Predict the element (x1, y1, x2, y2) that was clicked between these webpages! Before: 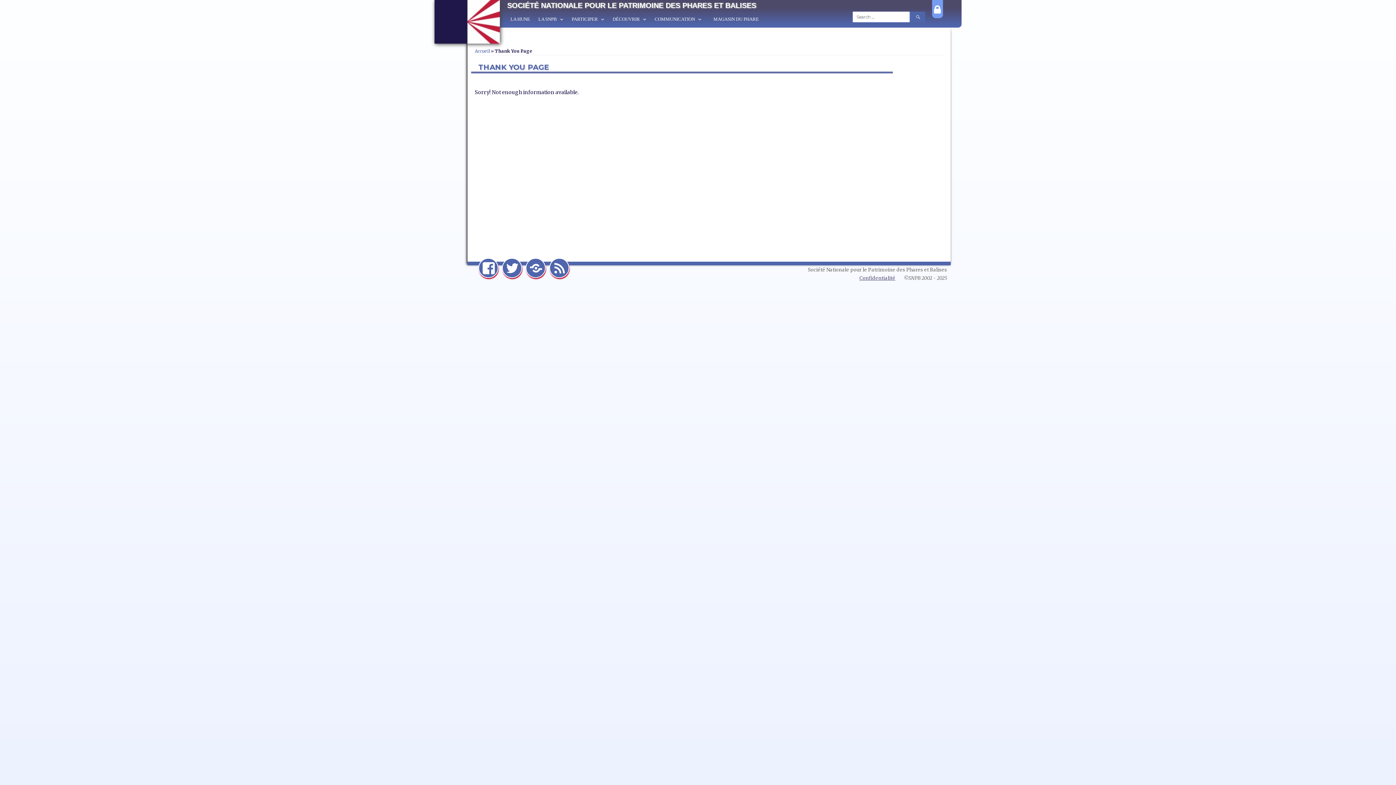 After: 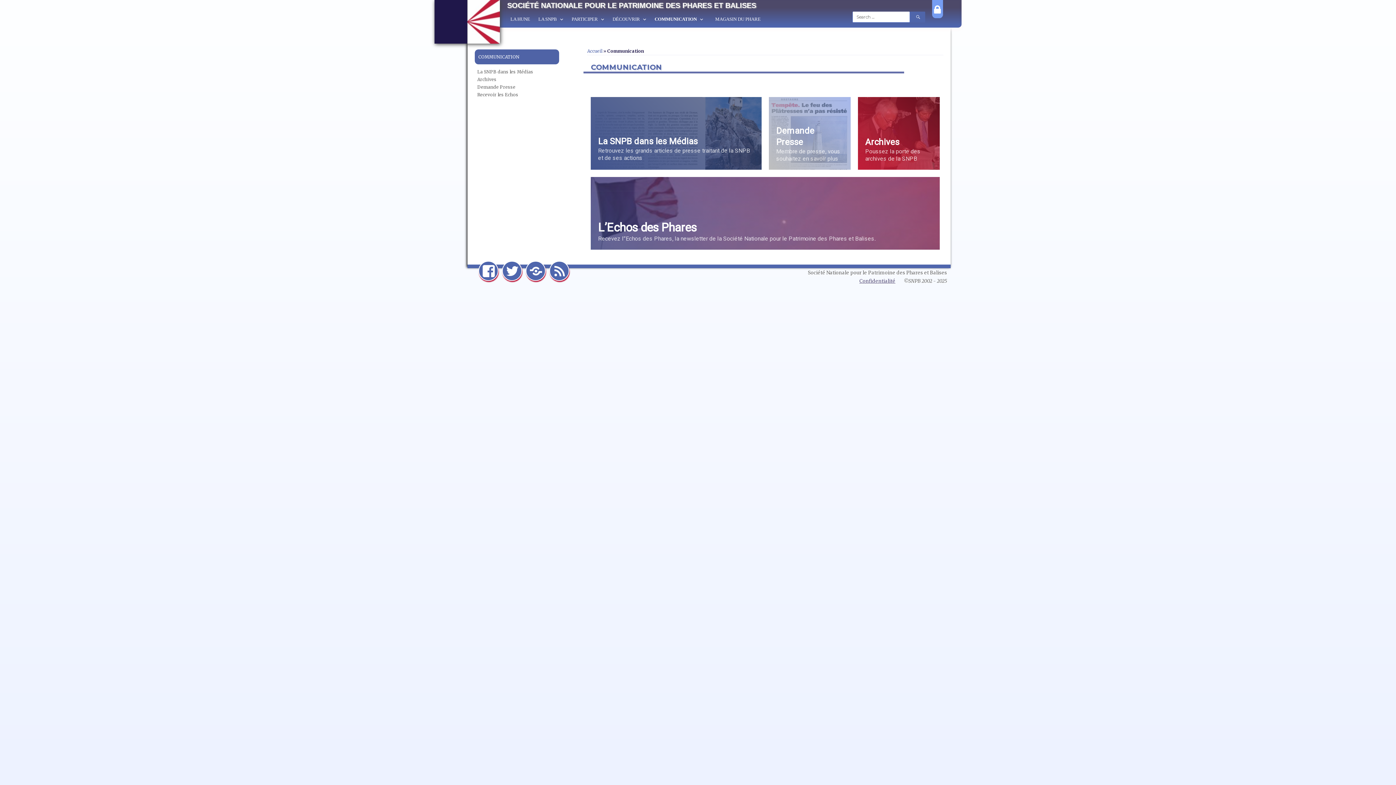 Action: bbox: (650, 12, 705, 25) label: COMMUNICATION